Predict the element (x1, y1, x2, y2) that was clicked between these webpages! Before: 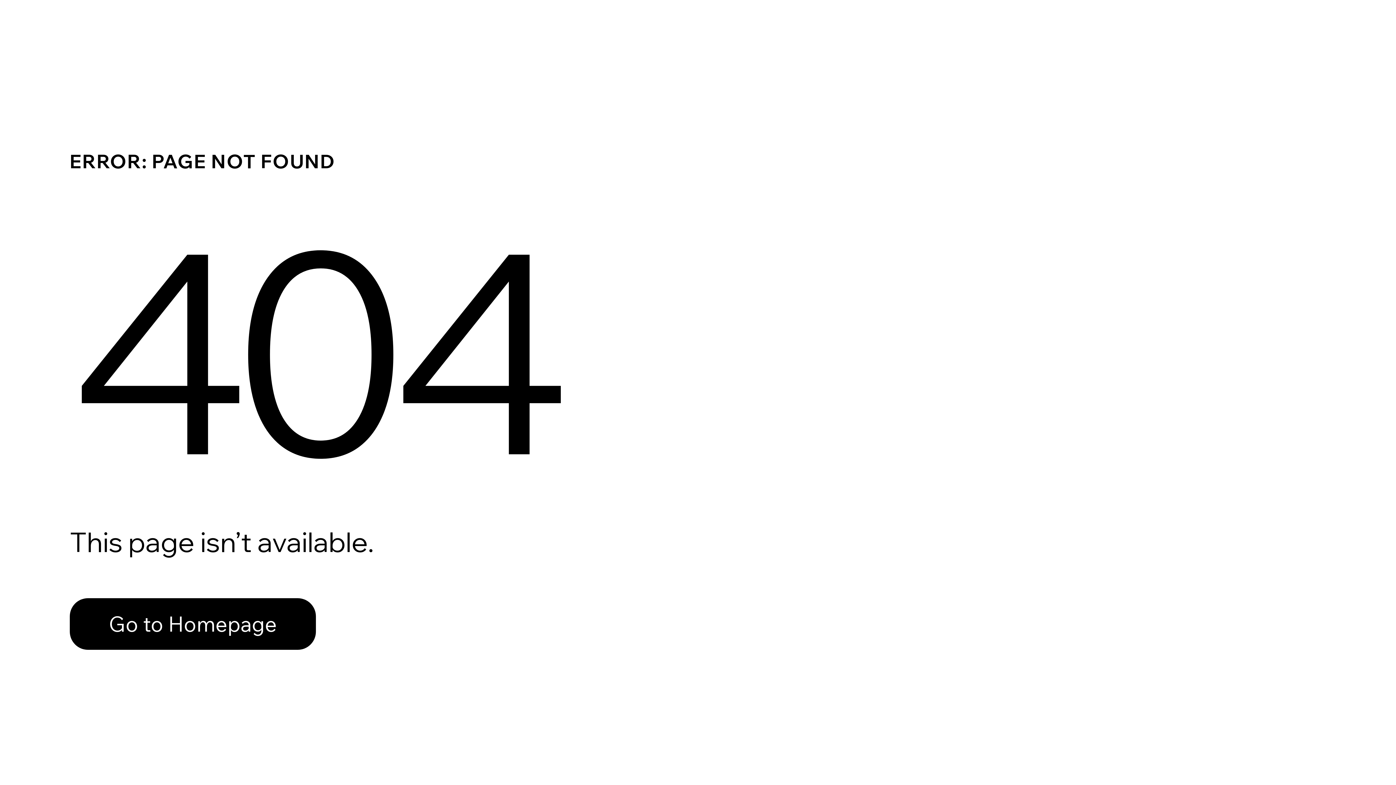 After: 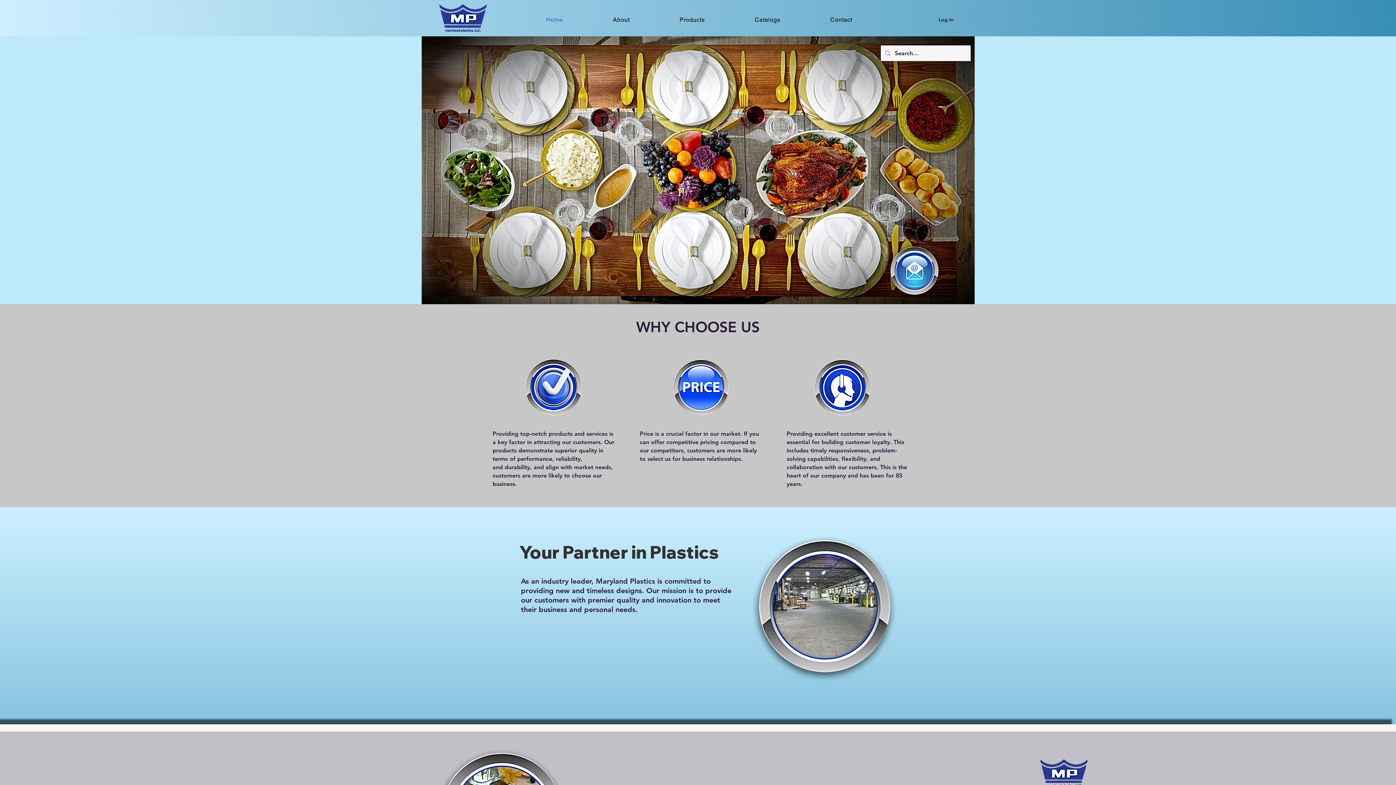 Action: label: Go to Homepage bbox: (69, 582, 768, 659)